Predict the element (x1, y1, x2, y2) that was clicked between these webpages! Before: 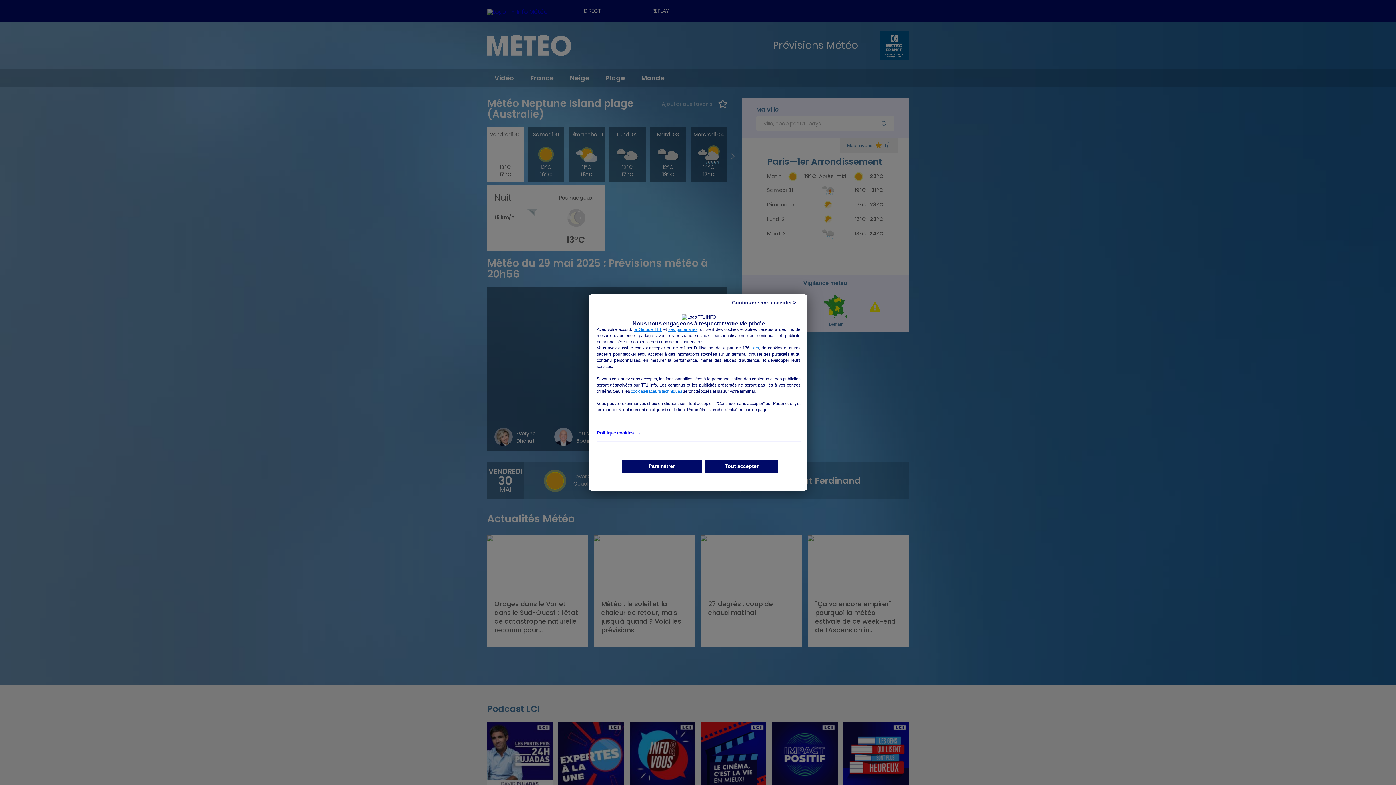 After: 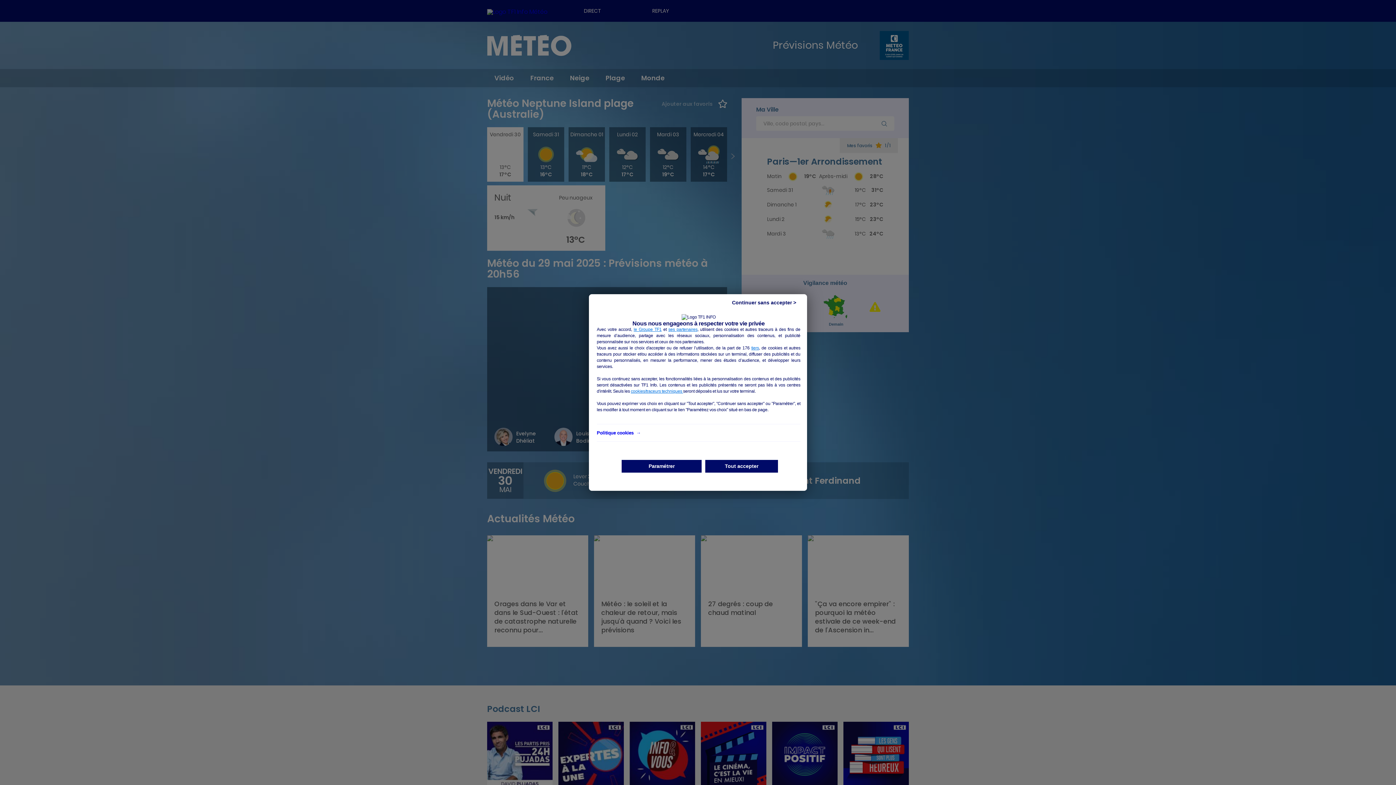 Action: bbox: (596, 430, 640, 435) label: Politique cookies  →